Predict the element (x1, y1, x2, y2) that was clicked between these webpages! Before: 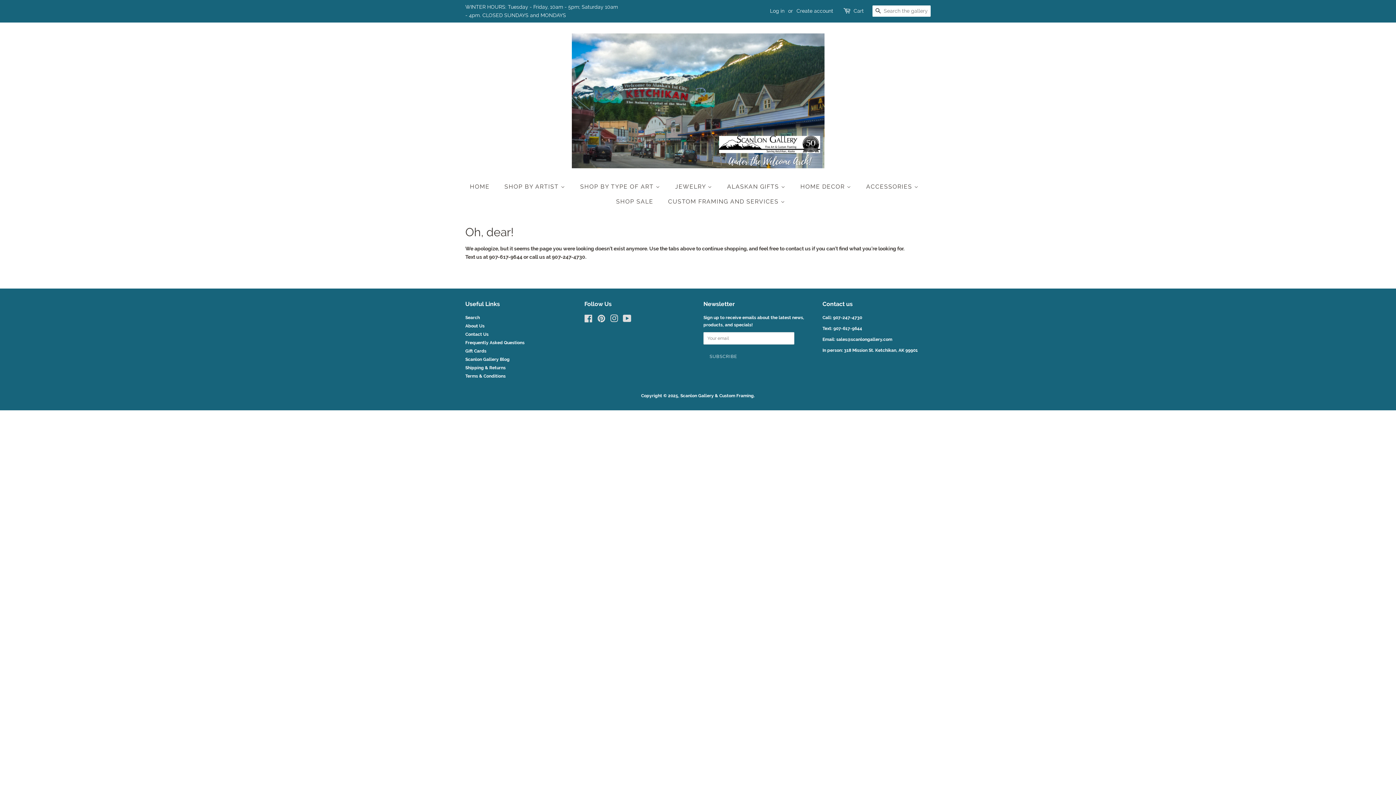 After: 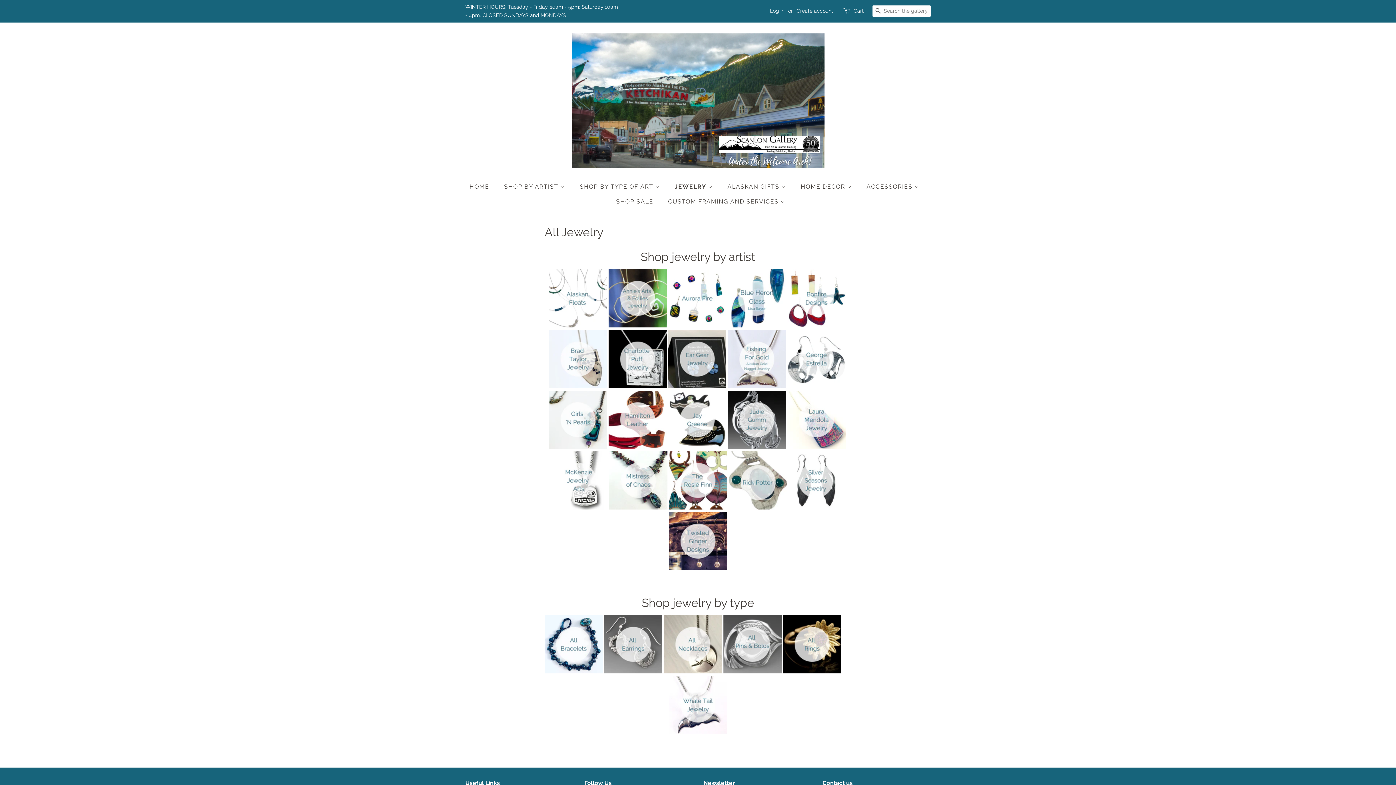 Action: label: JEWELRY  bbox: (669, 179, 719, 194)